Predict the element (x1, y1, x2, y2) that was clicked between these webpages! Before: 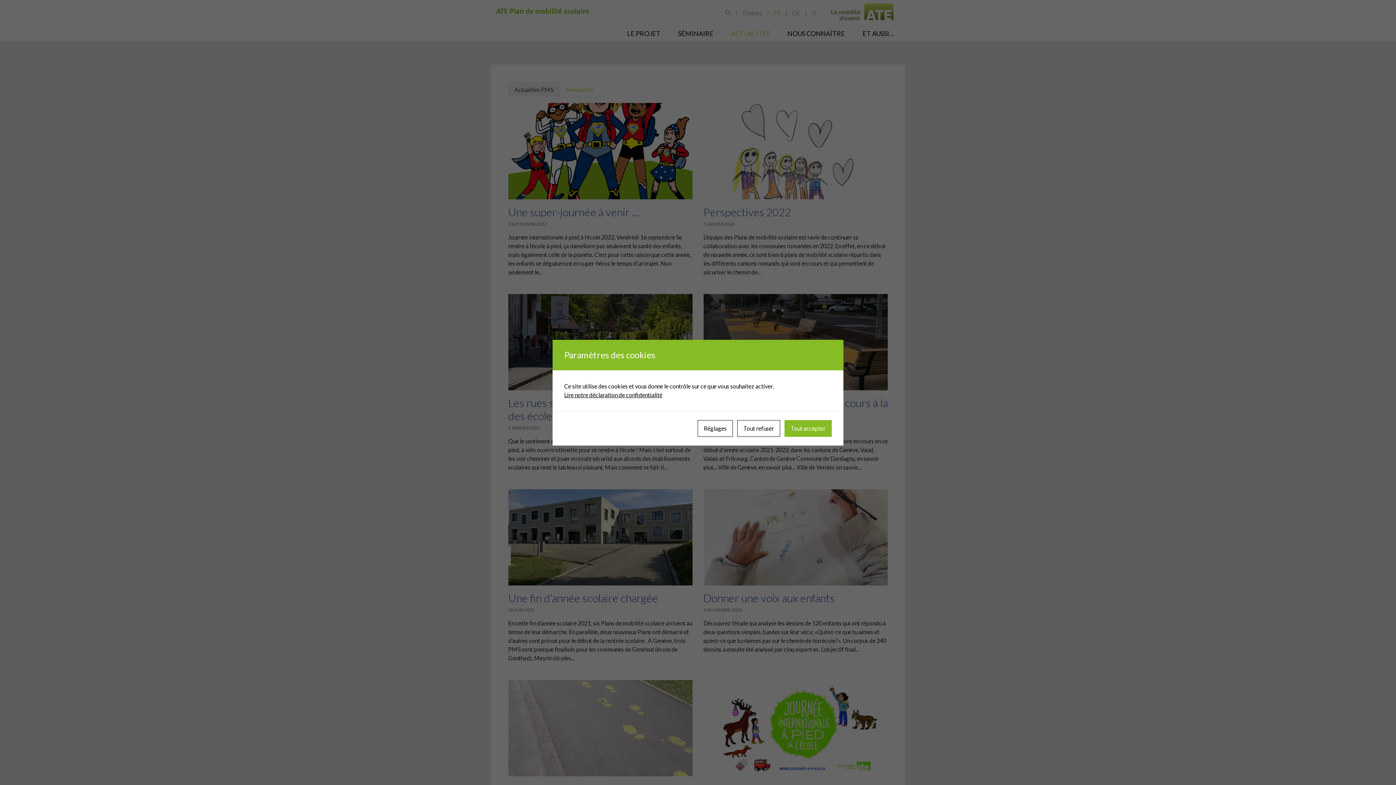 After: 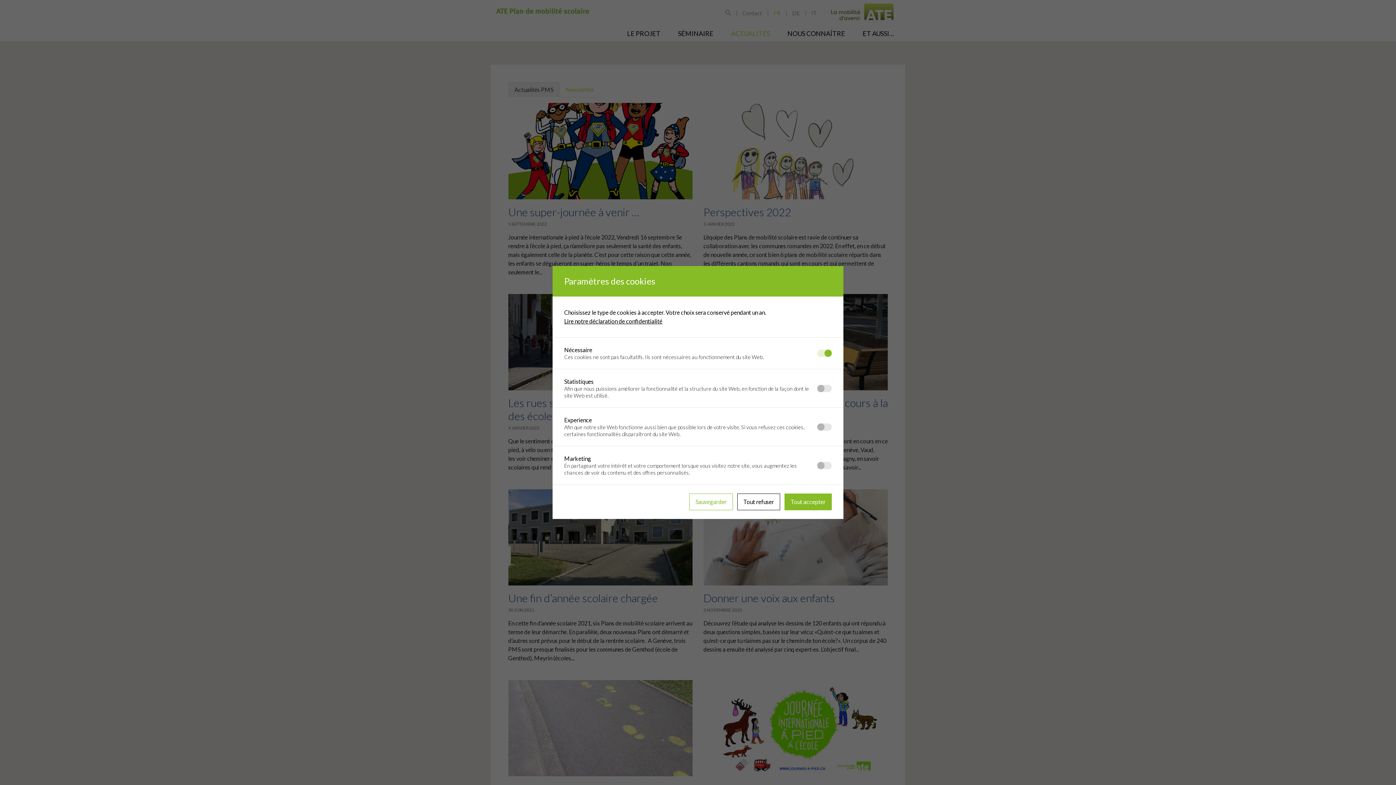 Action: label: Réglages bbox: (697, 420, 733, 436)